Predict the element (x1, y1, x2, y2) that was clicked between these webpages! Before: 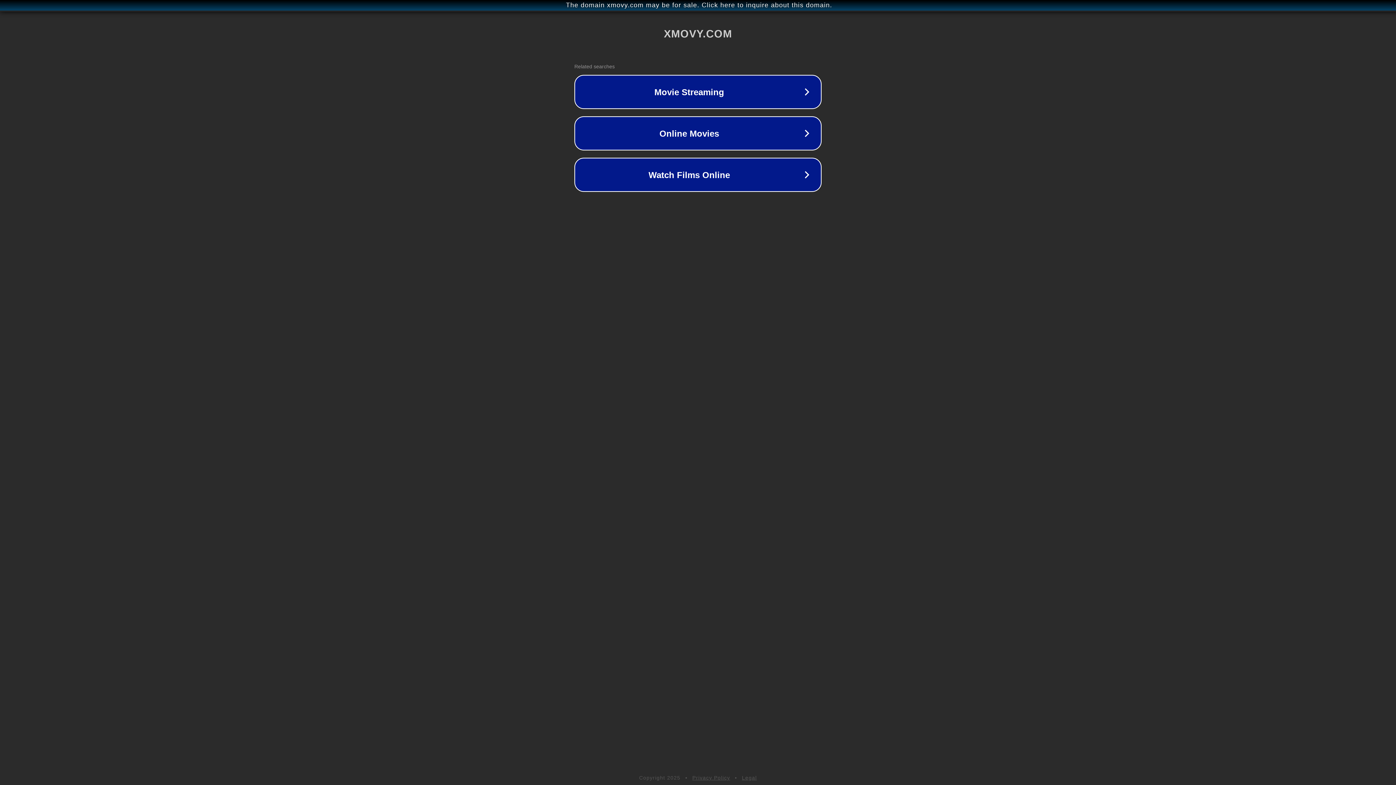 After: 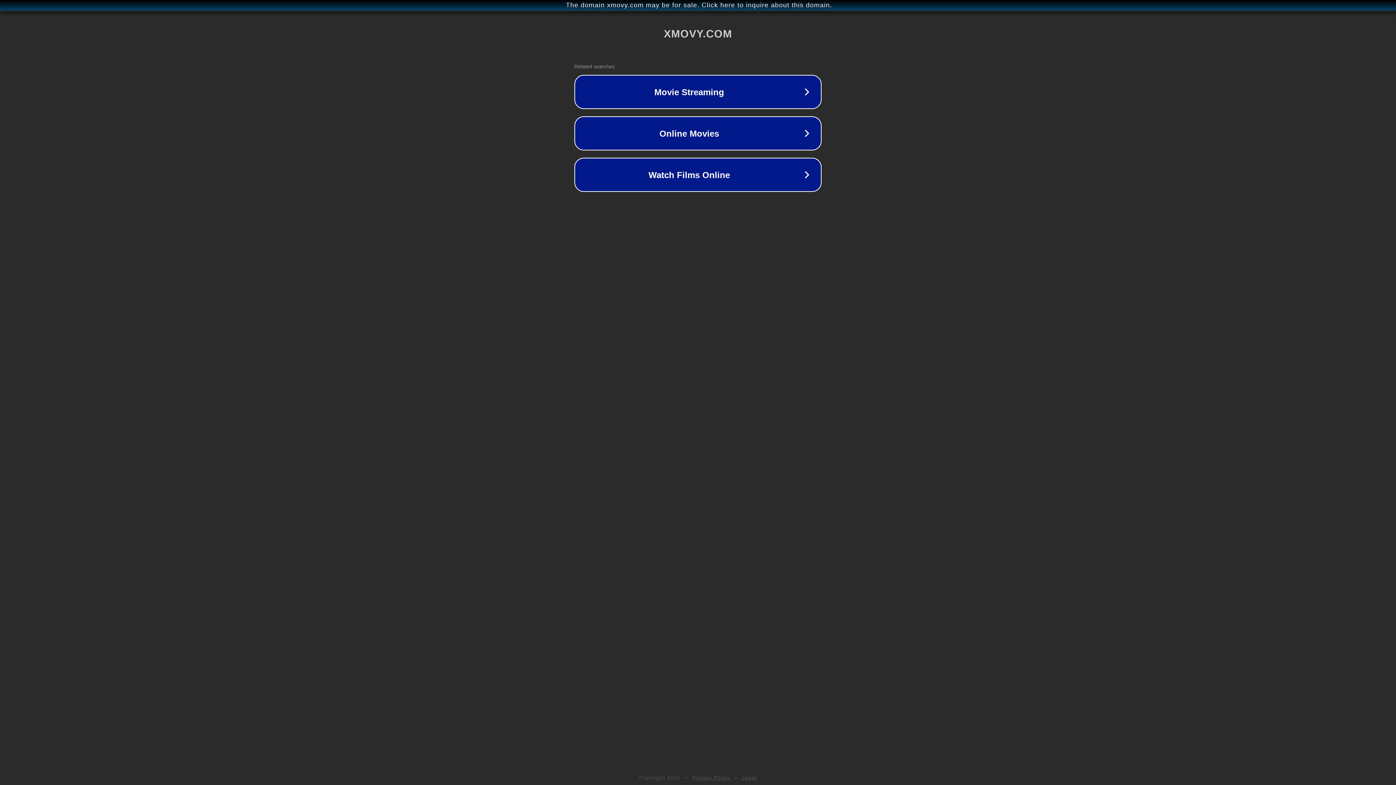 Action: bbox: (742, 775, 757, 781) label: Legal